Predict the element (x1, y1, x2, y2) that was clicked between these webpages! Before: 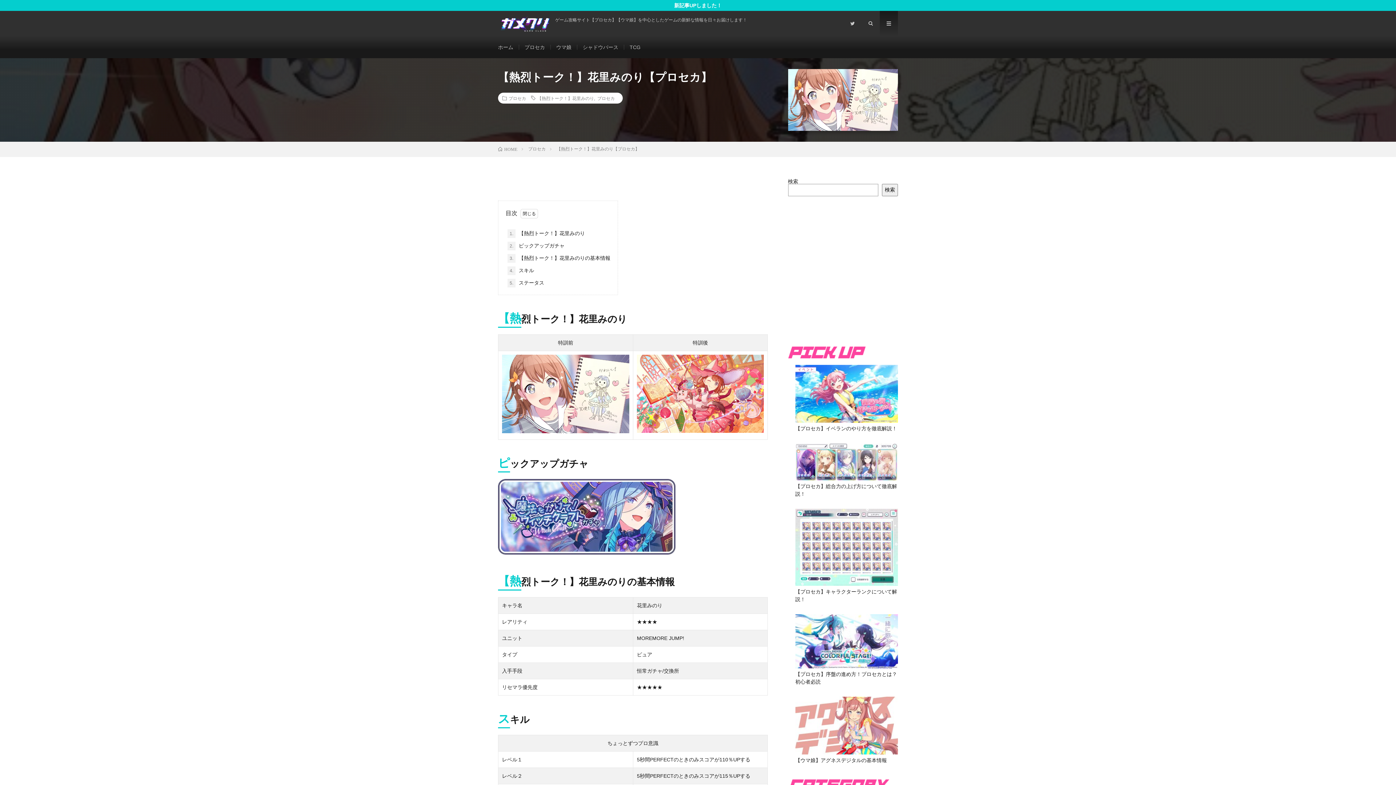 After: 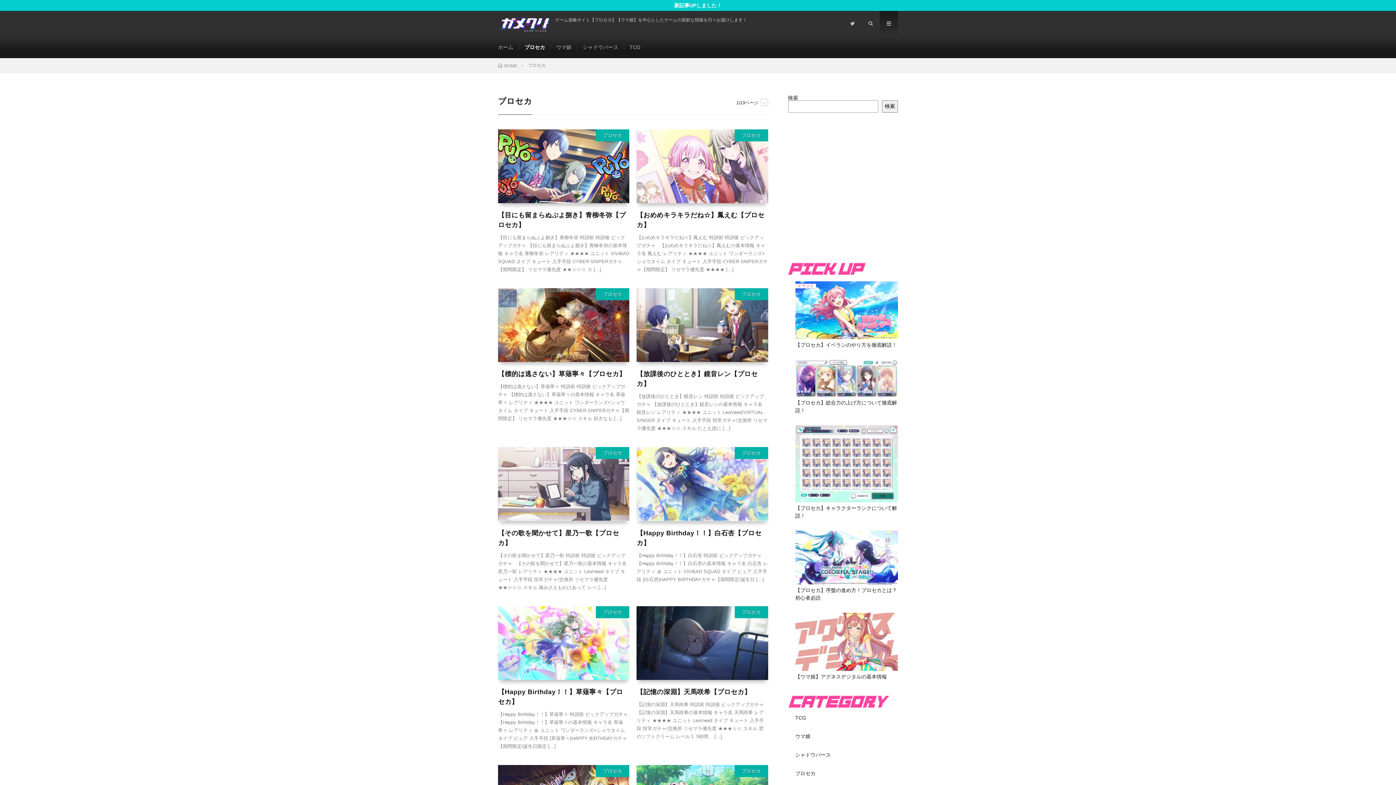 Action: label: プロセカ bbox: (524, 44, 545, 50)